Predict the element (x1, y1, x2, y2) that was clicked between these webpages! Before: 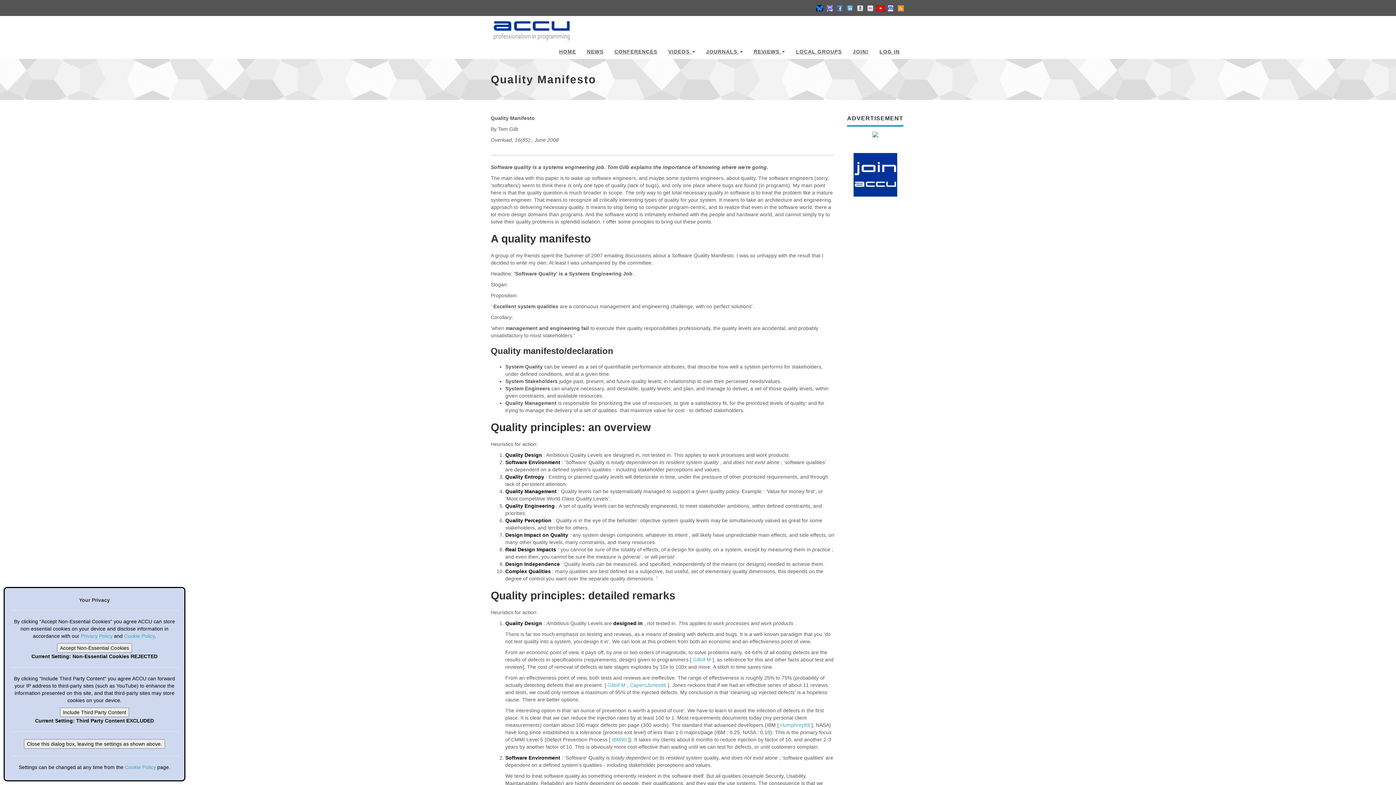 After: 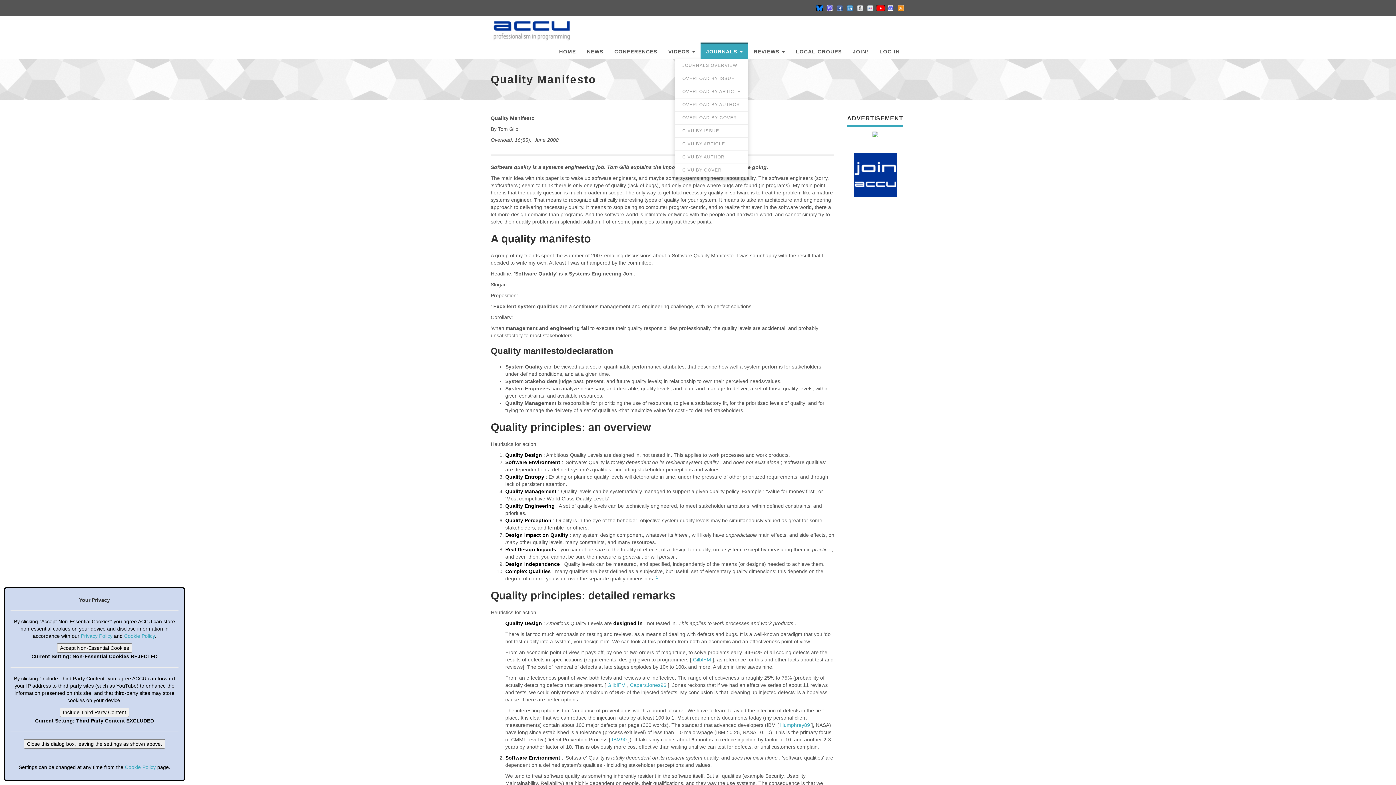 Action: label: JOURNALS  bbox: (700, 42, 748, 58)